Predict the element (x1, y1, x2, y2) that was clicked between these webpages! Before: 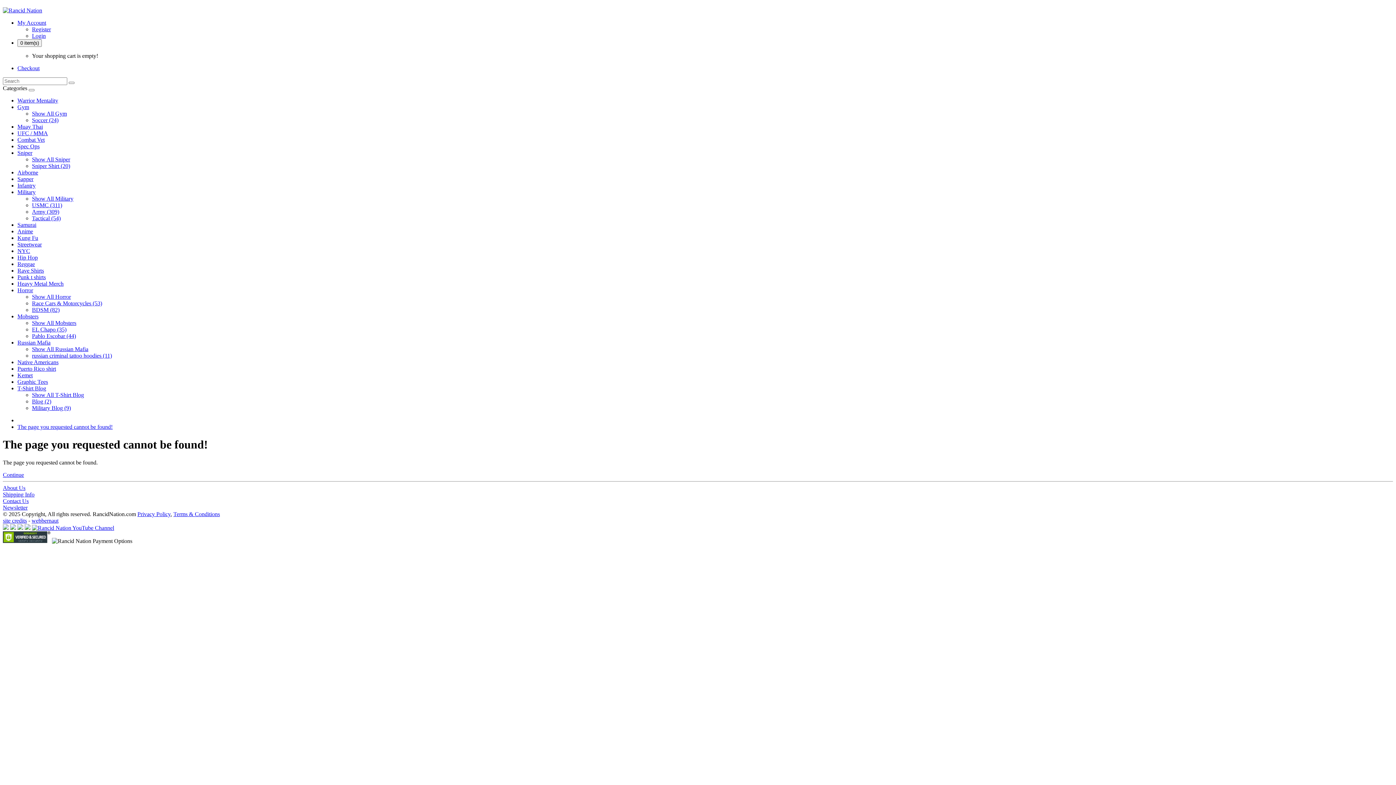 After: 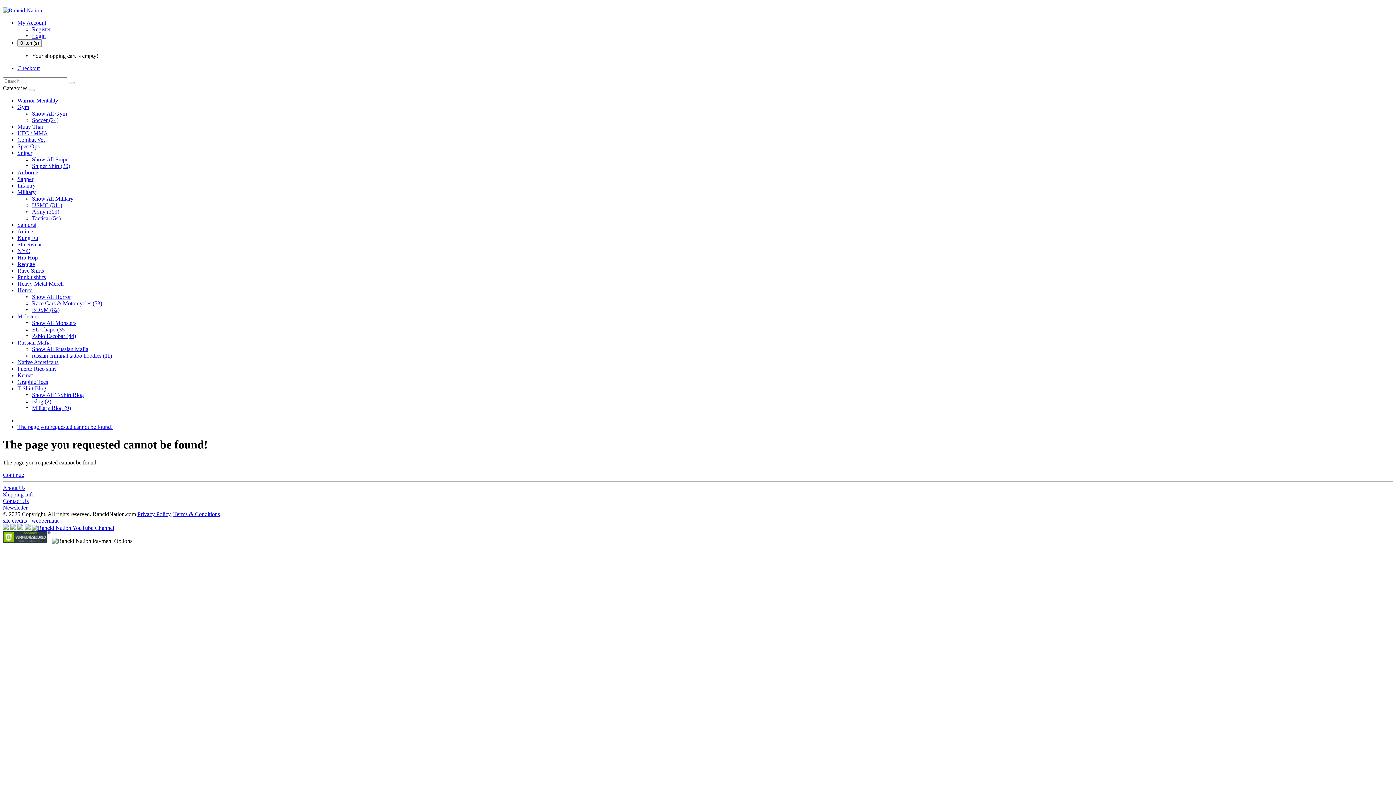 Action: bbox: (2, 504, 27, 510) label: Newsletter